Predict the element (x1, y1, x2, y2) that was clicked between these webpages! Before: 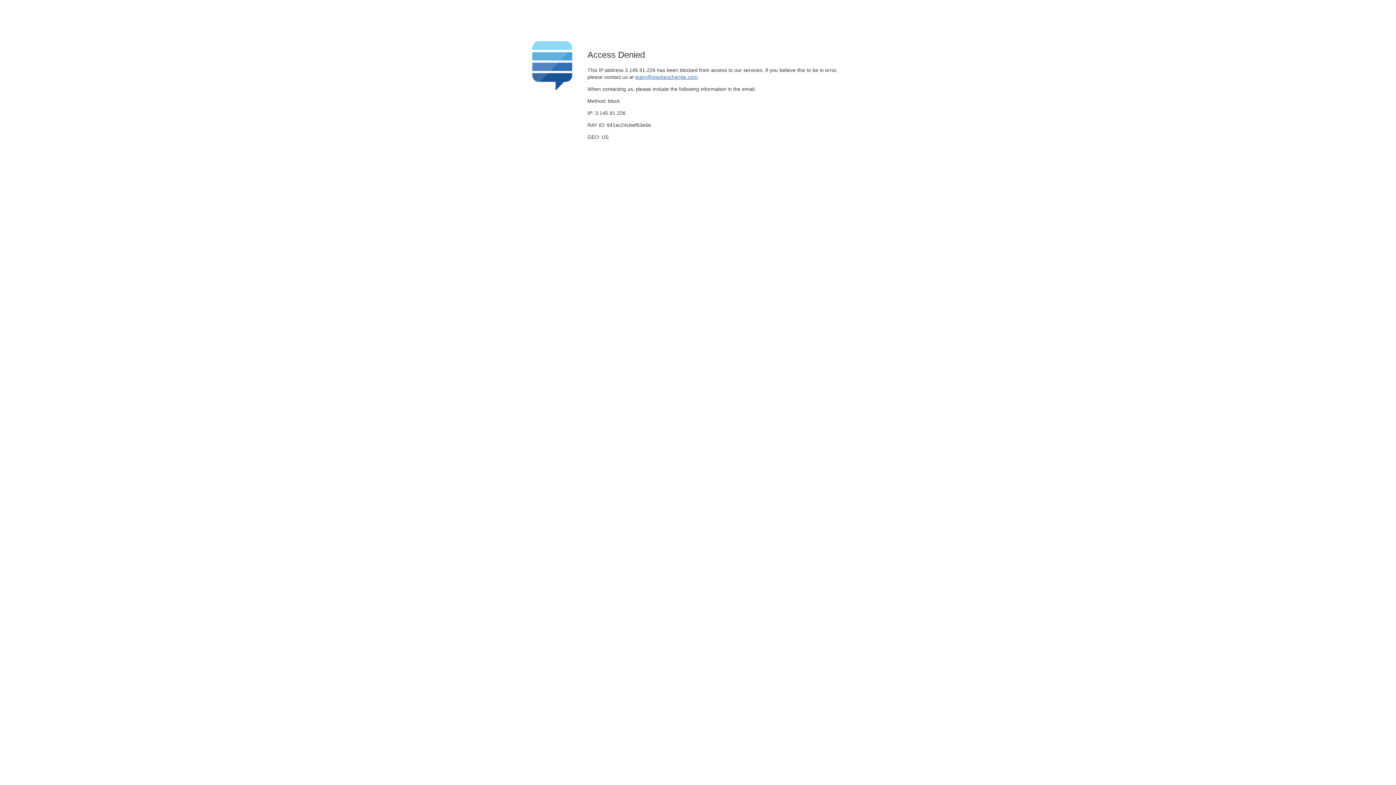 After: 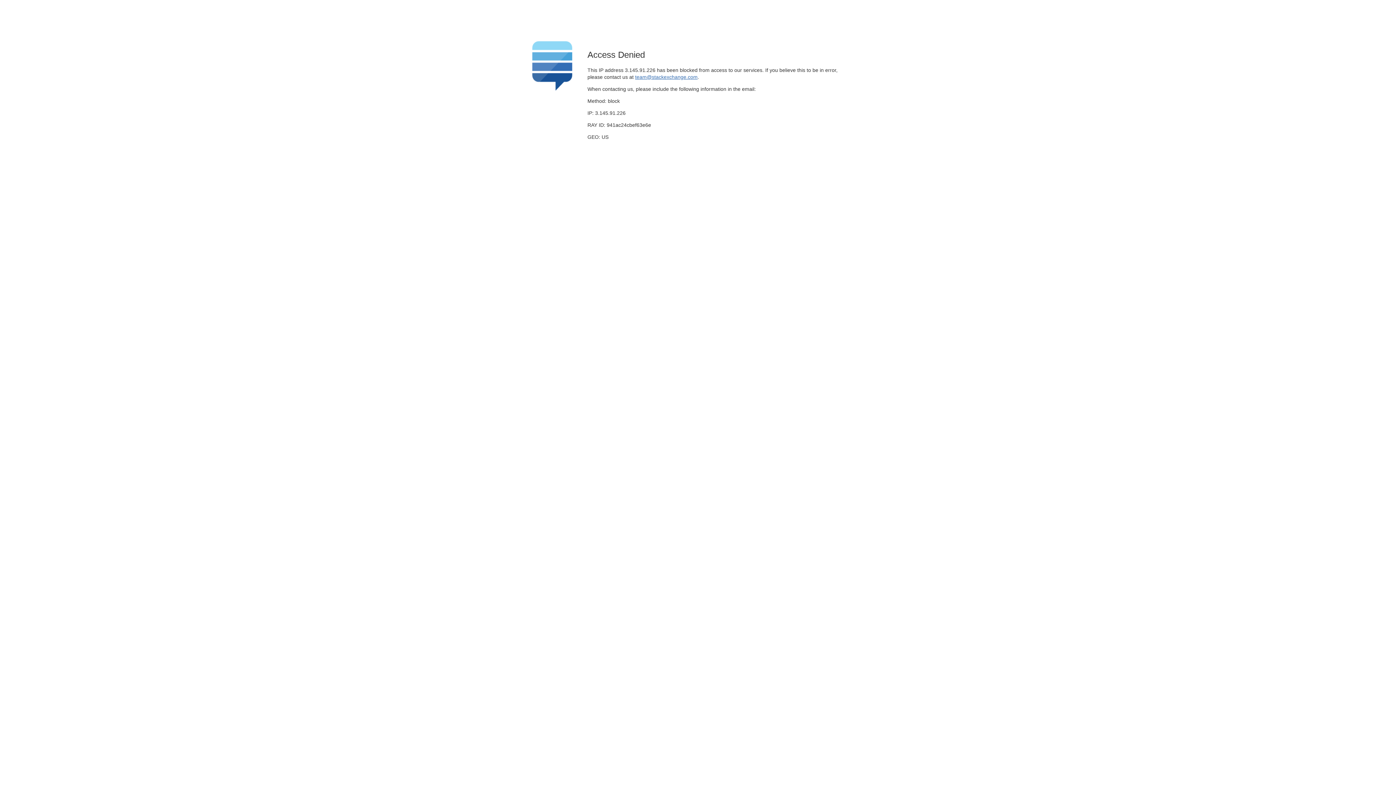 Action: label: team@stackexchange.com bbox: (635, 74, 697, 79)